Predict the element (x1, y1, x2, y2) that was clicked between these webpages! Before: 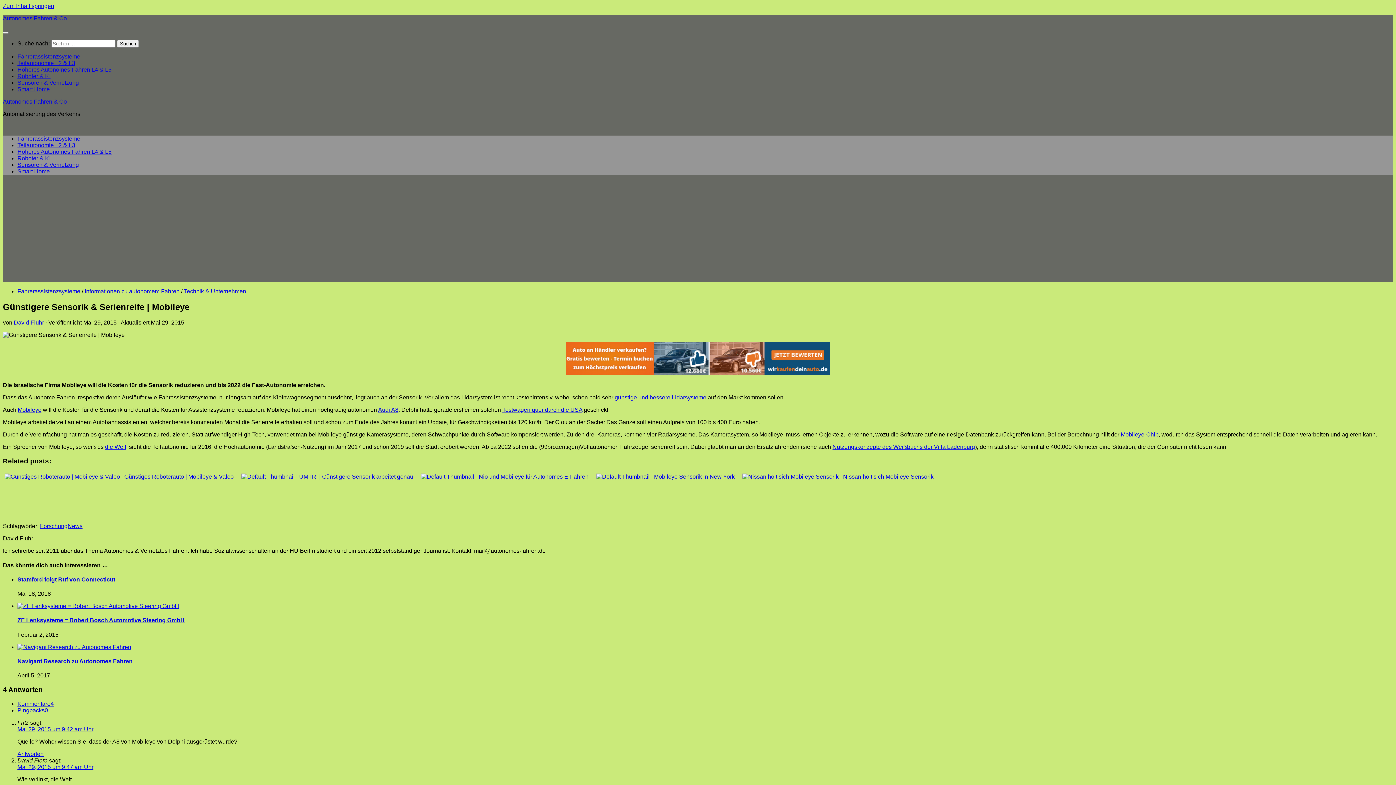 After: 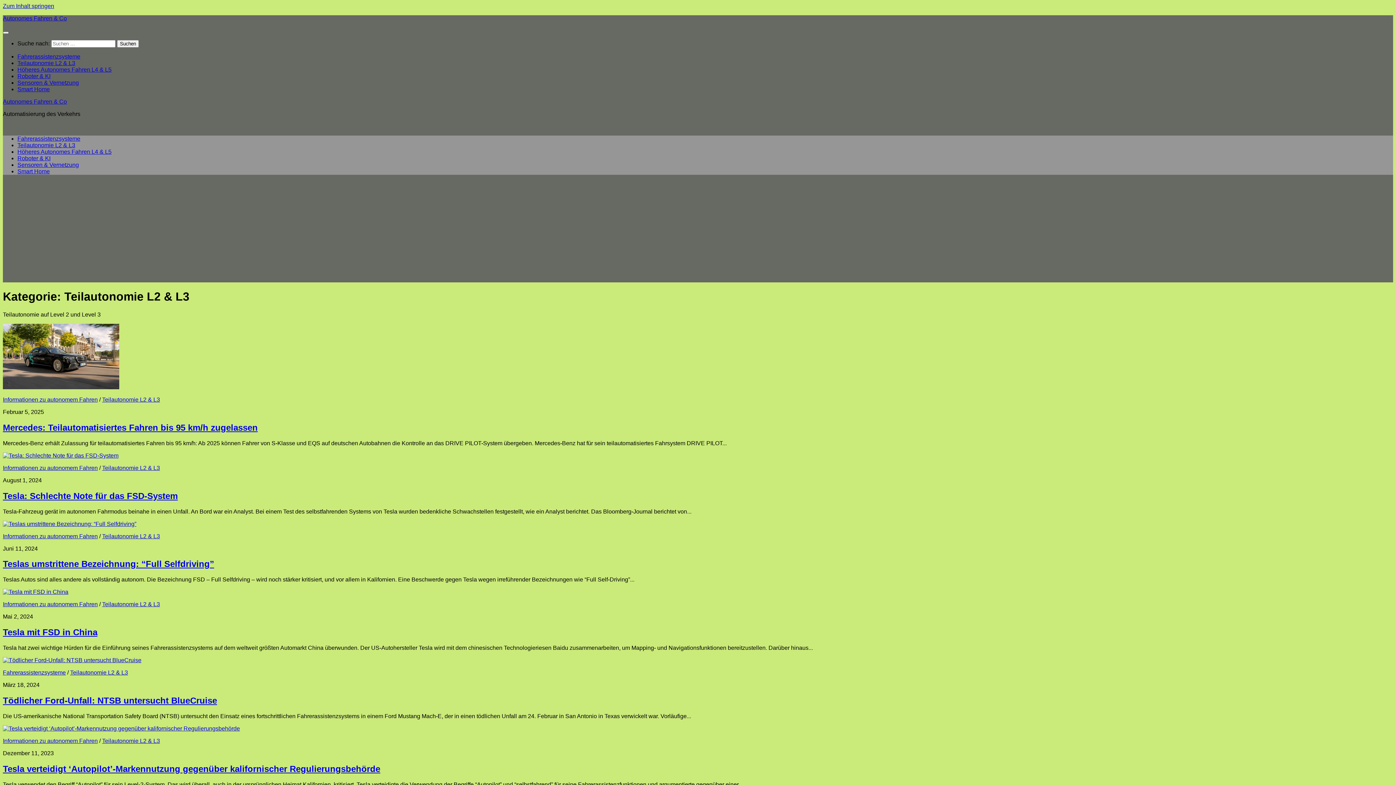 Action: bbox: (17, 60, 75, 66) label: Teilautonomie L2 & L3